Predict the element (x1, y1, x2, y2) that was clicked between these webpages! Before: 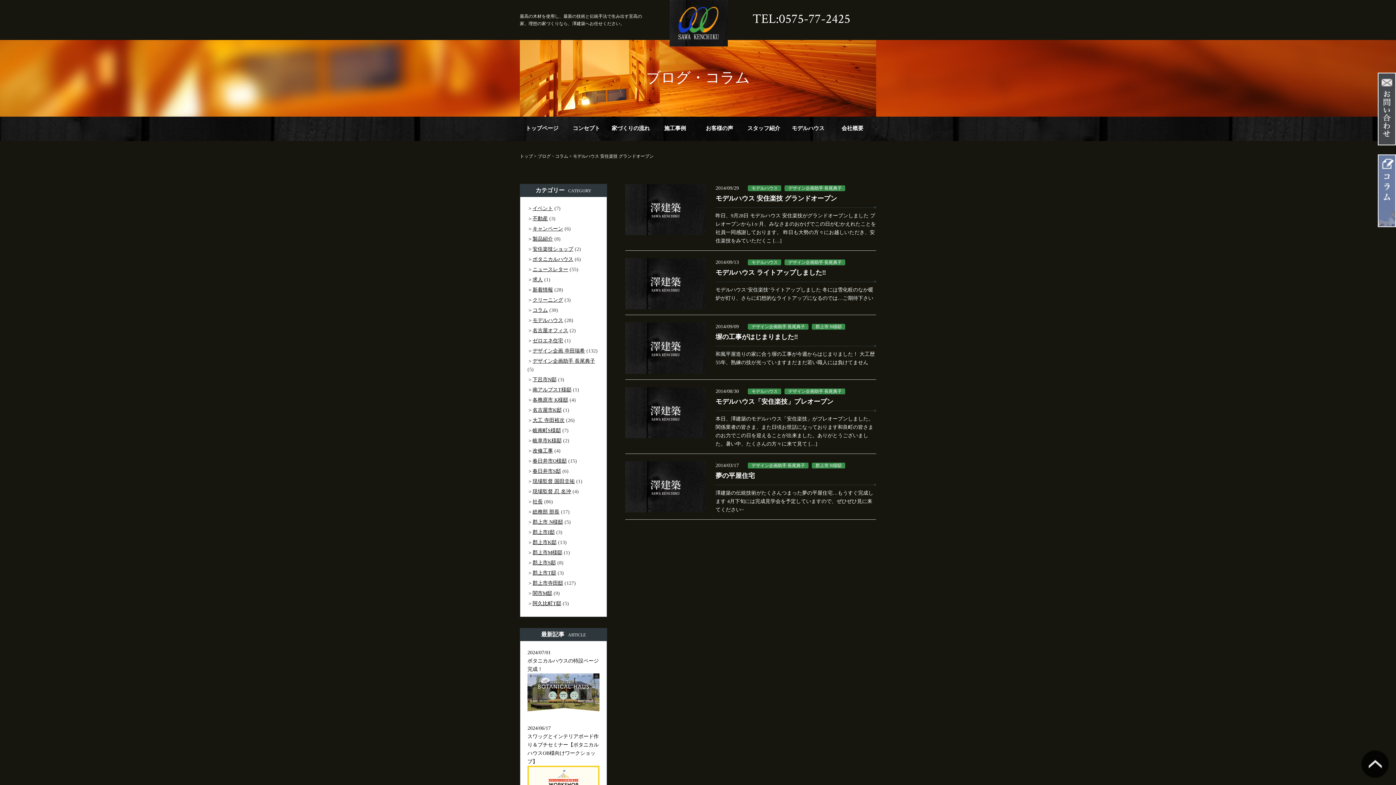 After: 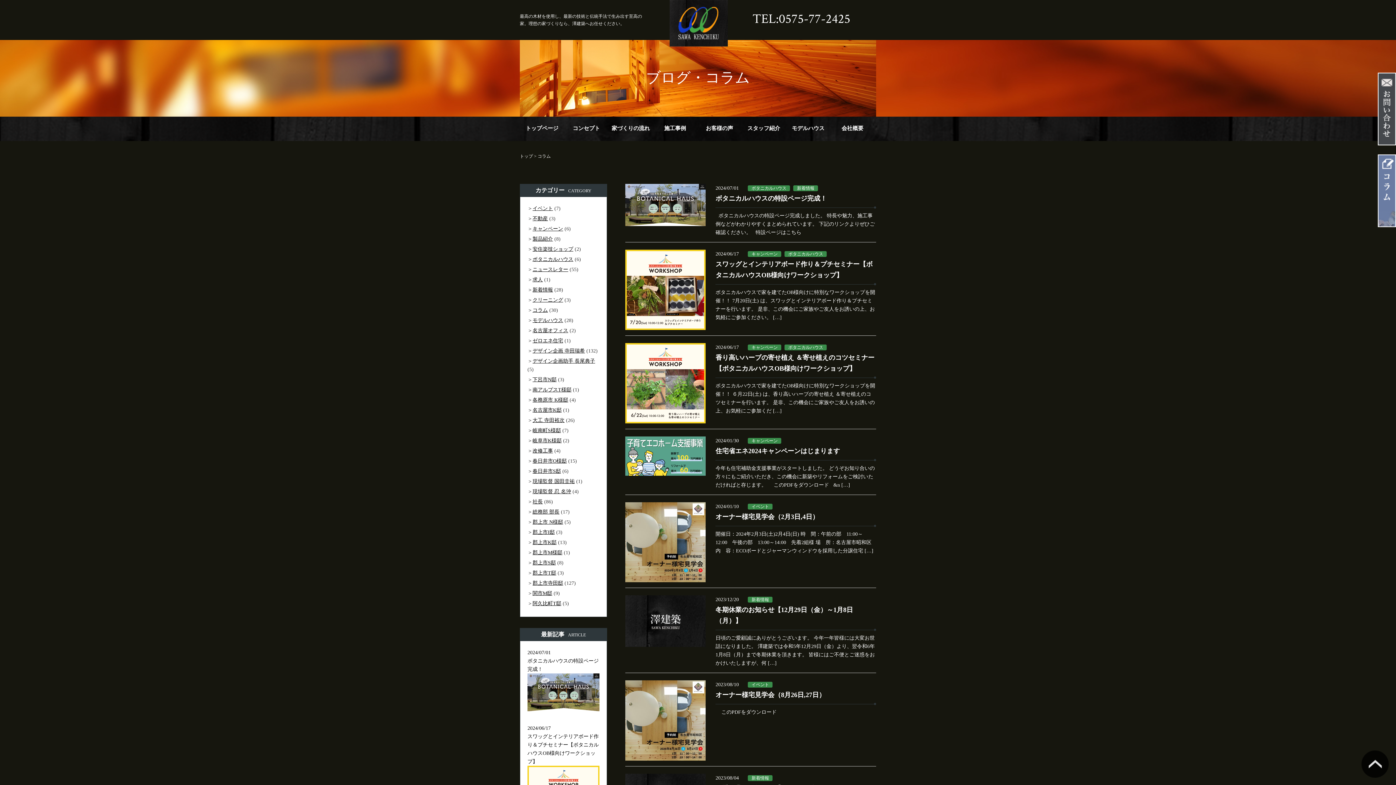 Action: bbox: (1378, 220, 1396, 225)